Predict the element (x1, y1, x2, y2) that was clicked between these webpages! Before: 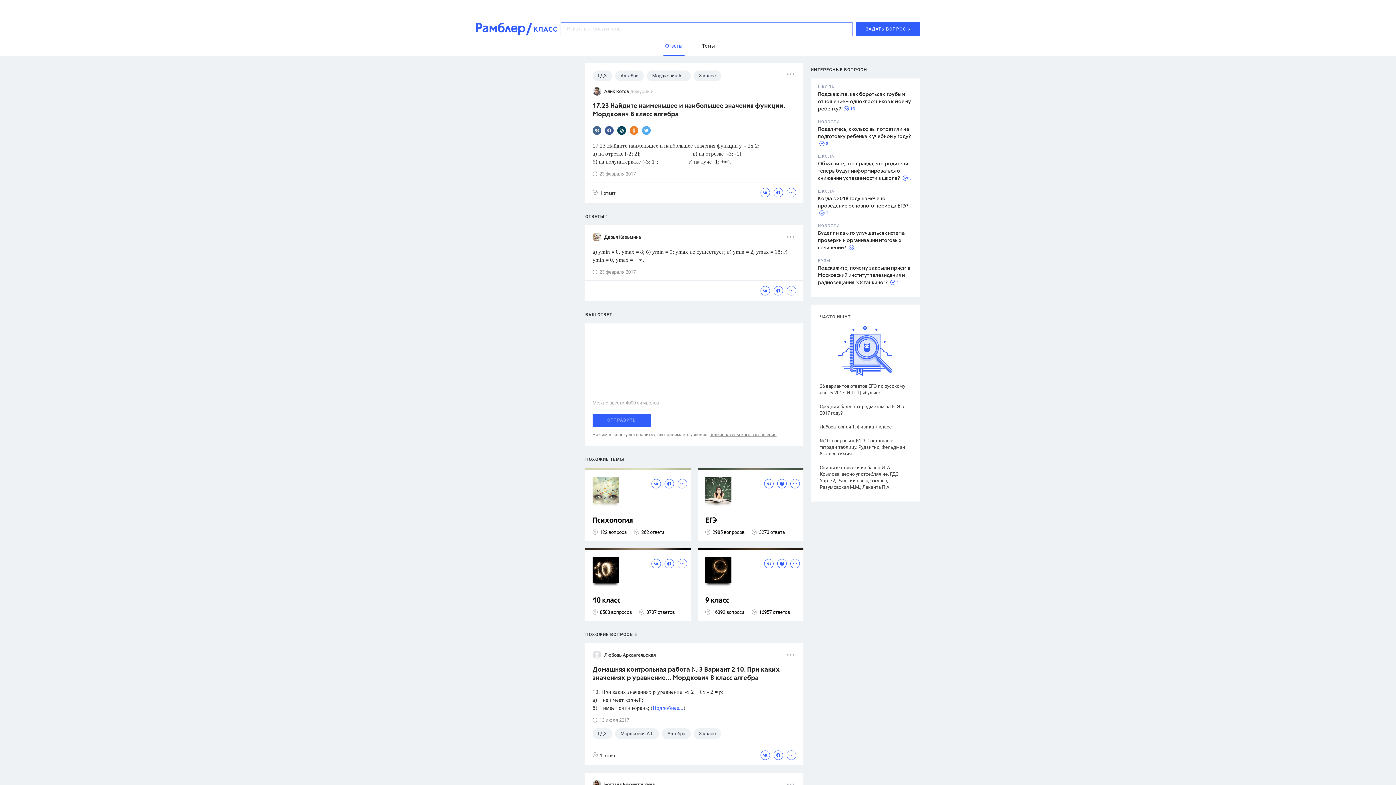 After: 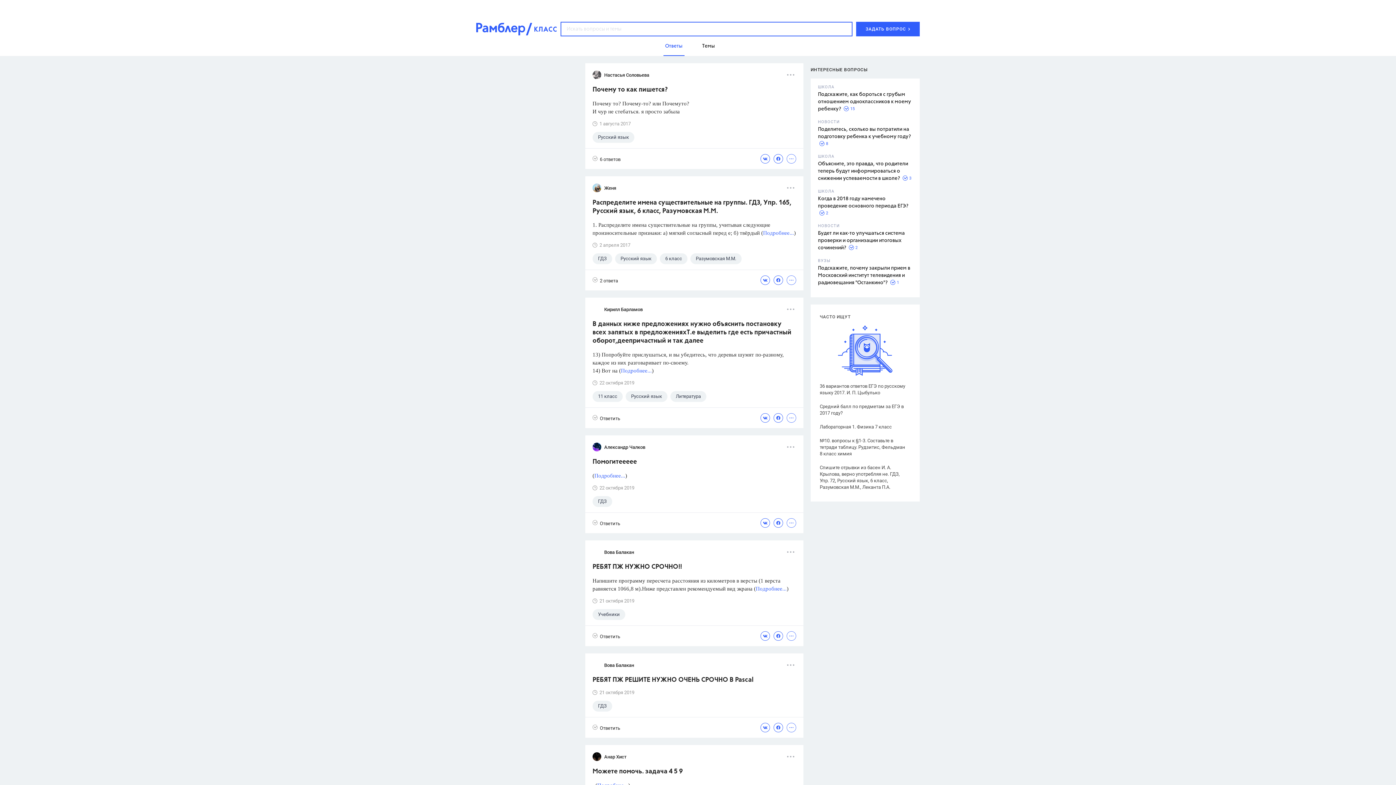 Action: label: Ответы bbox: (663, 36, 684, 56)